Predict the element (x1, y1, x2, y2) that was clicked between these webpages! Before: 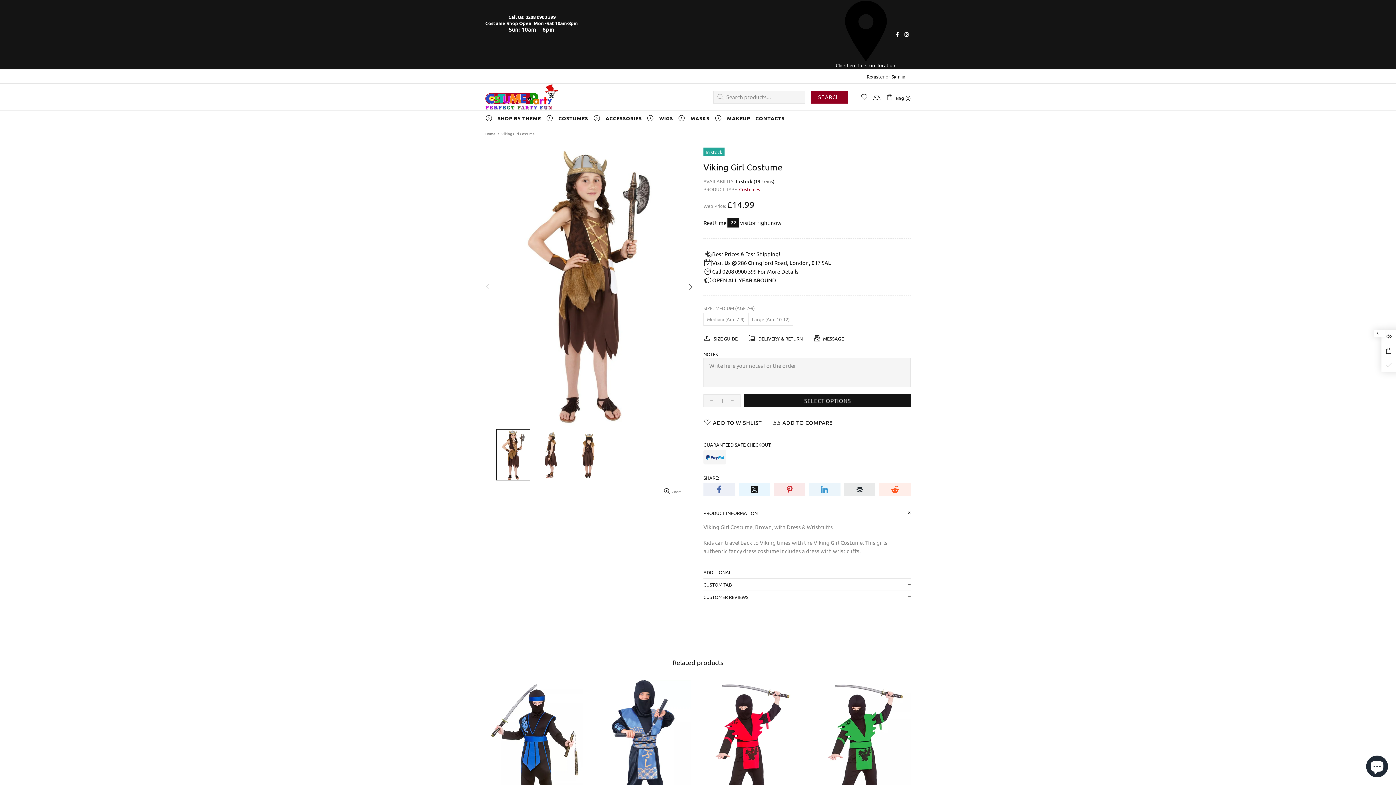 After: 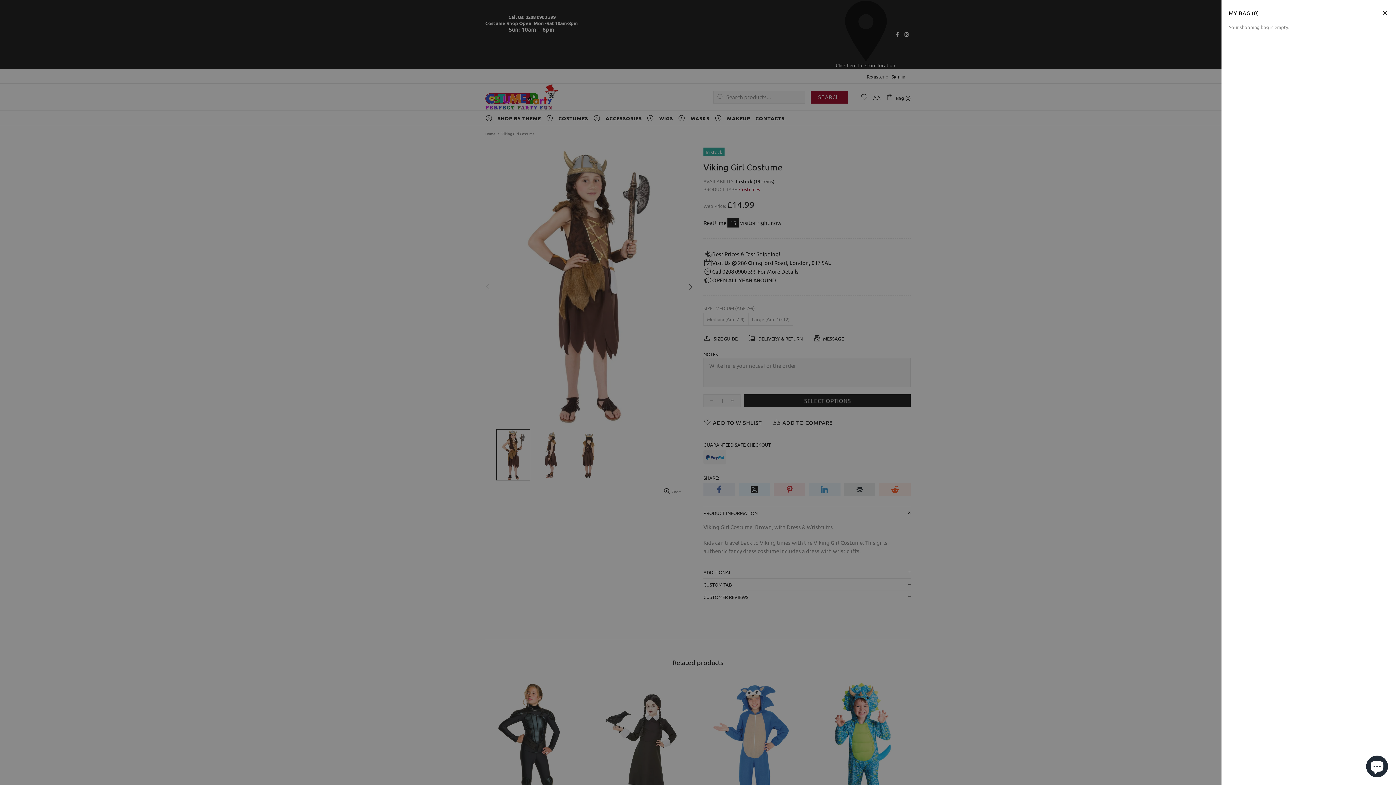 Action: label: Bag (0) bbox: (886, 92, 910, 101)